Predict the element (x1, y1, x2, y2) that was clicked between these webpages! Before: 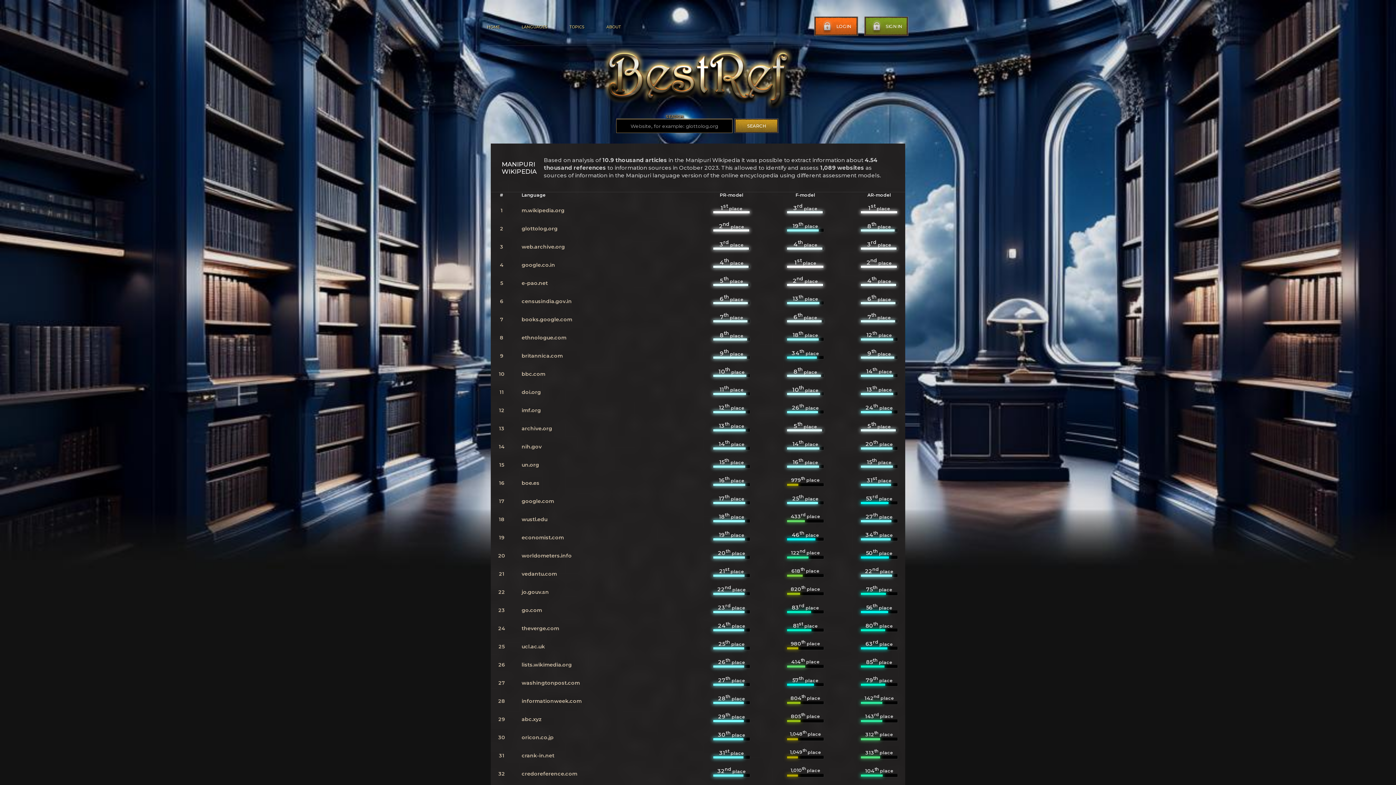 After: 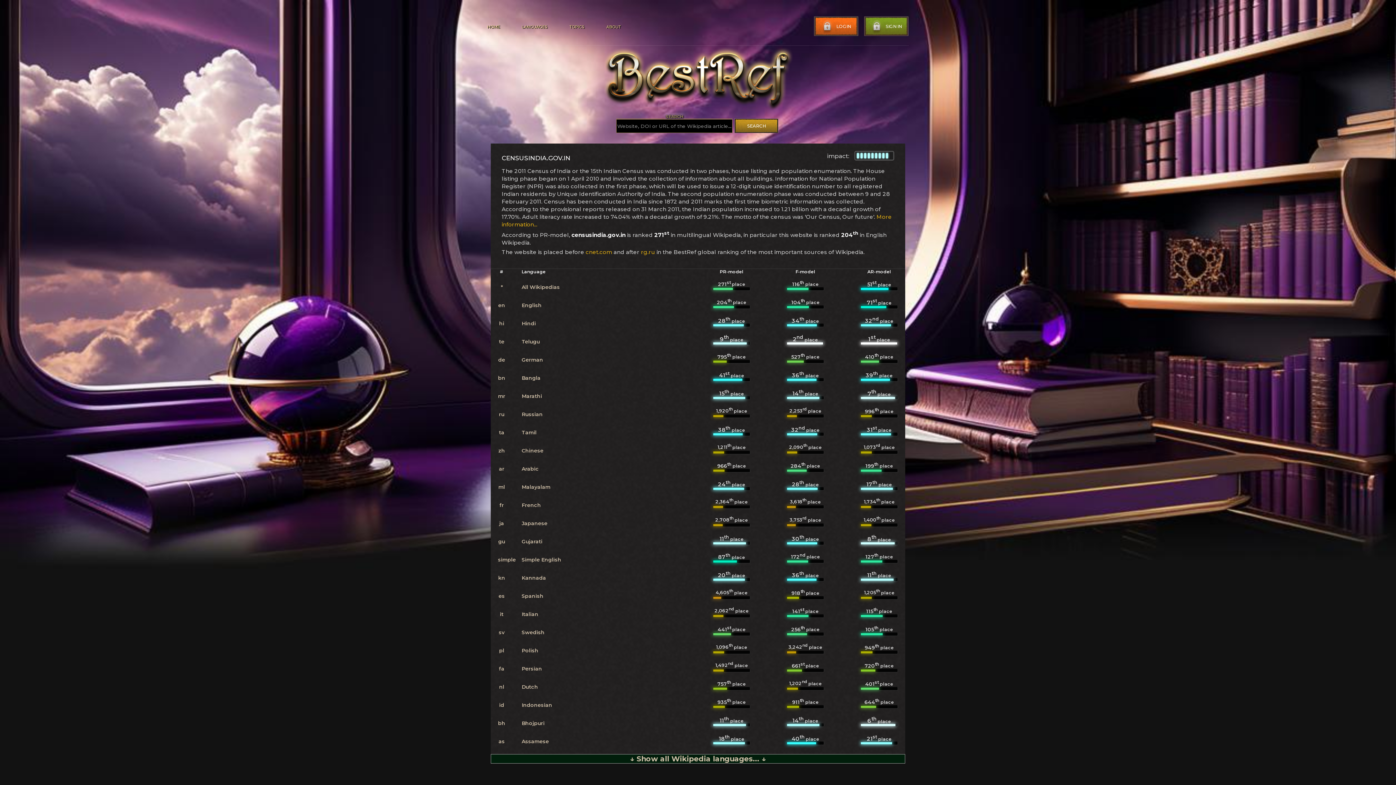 Action: label: censusindia.gov.in bbox: (521, 298, 572, 304)